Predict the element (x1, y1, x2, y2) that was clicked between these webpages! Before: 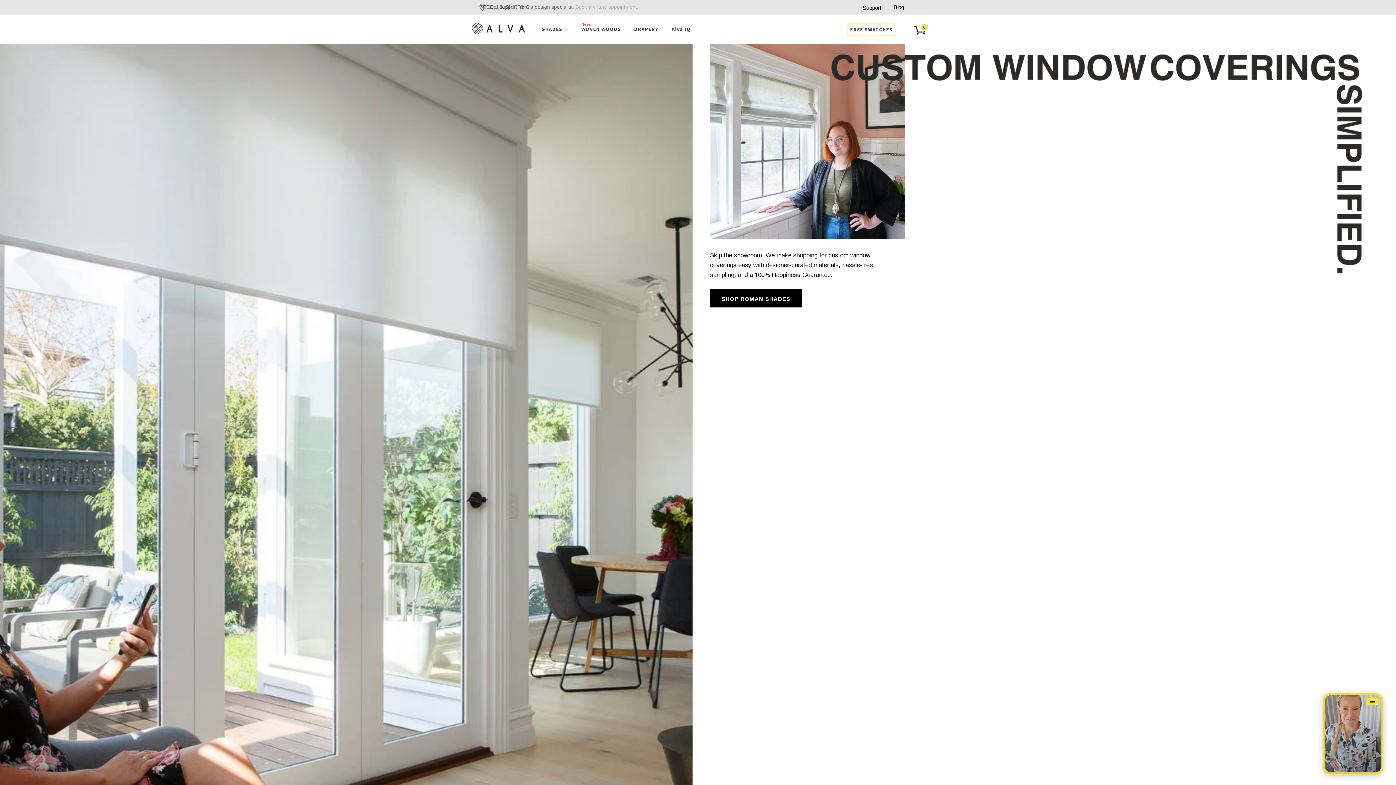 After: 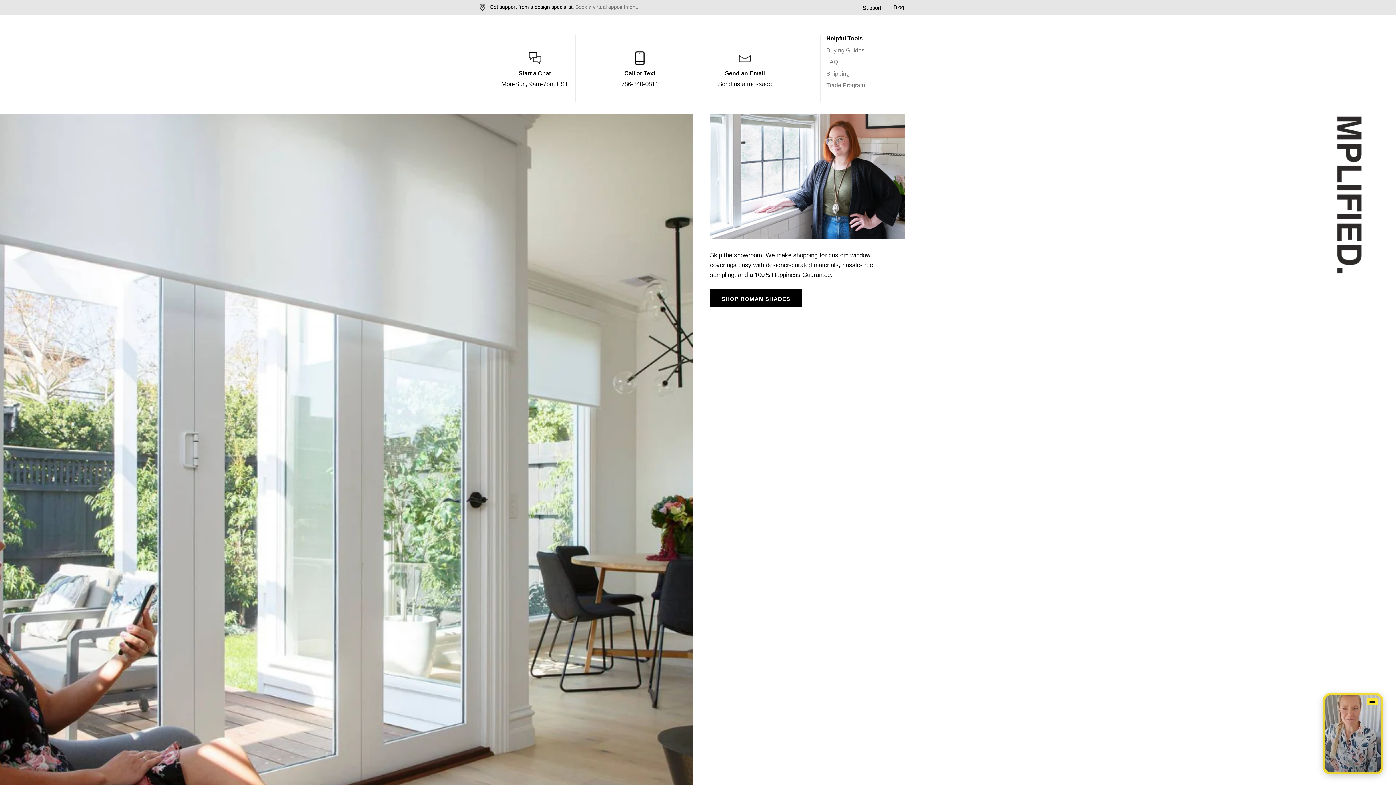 Action: bbox: (862, 5, 881, 10) label: Support